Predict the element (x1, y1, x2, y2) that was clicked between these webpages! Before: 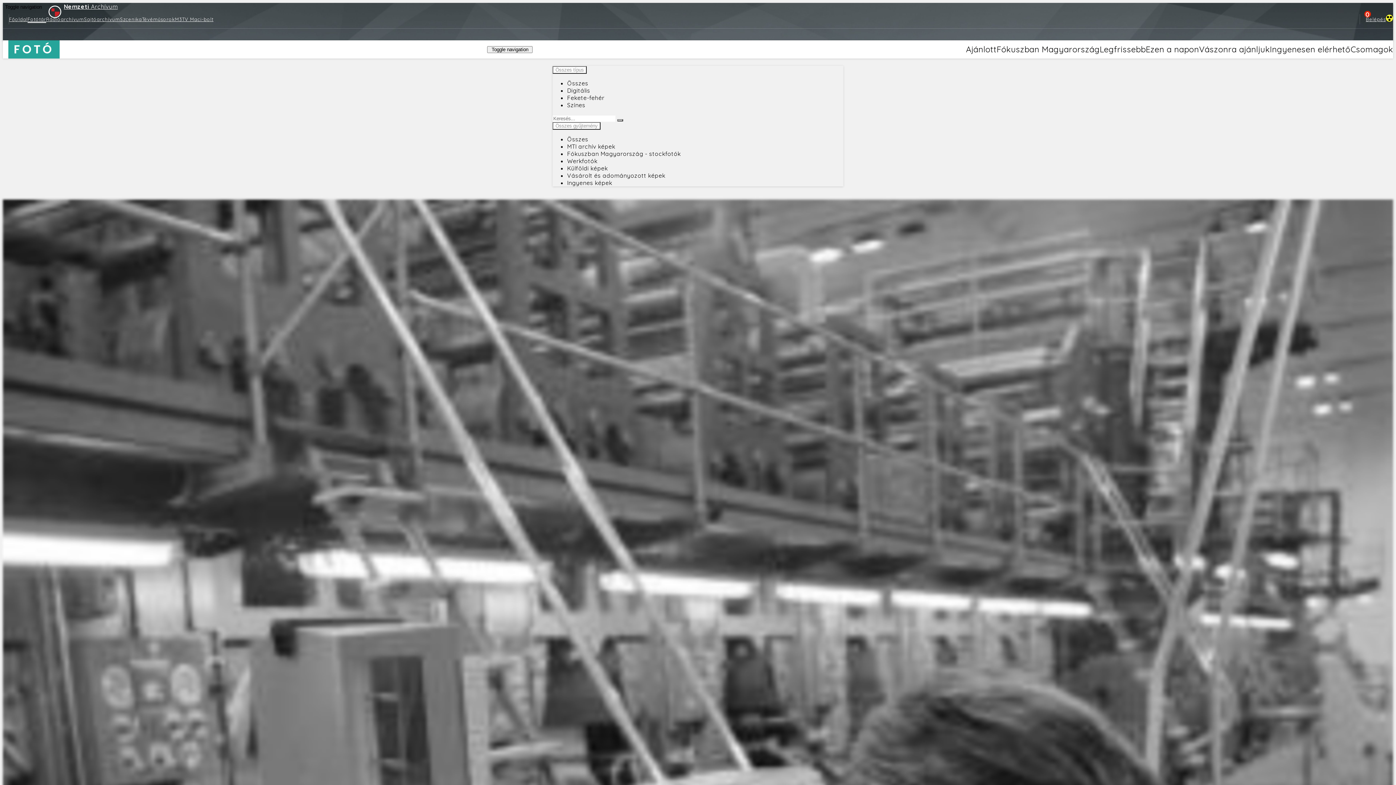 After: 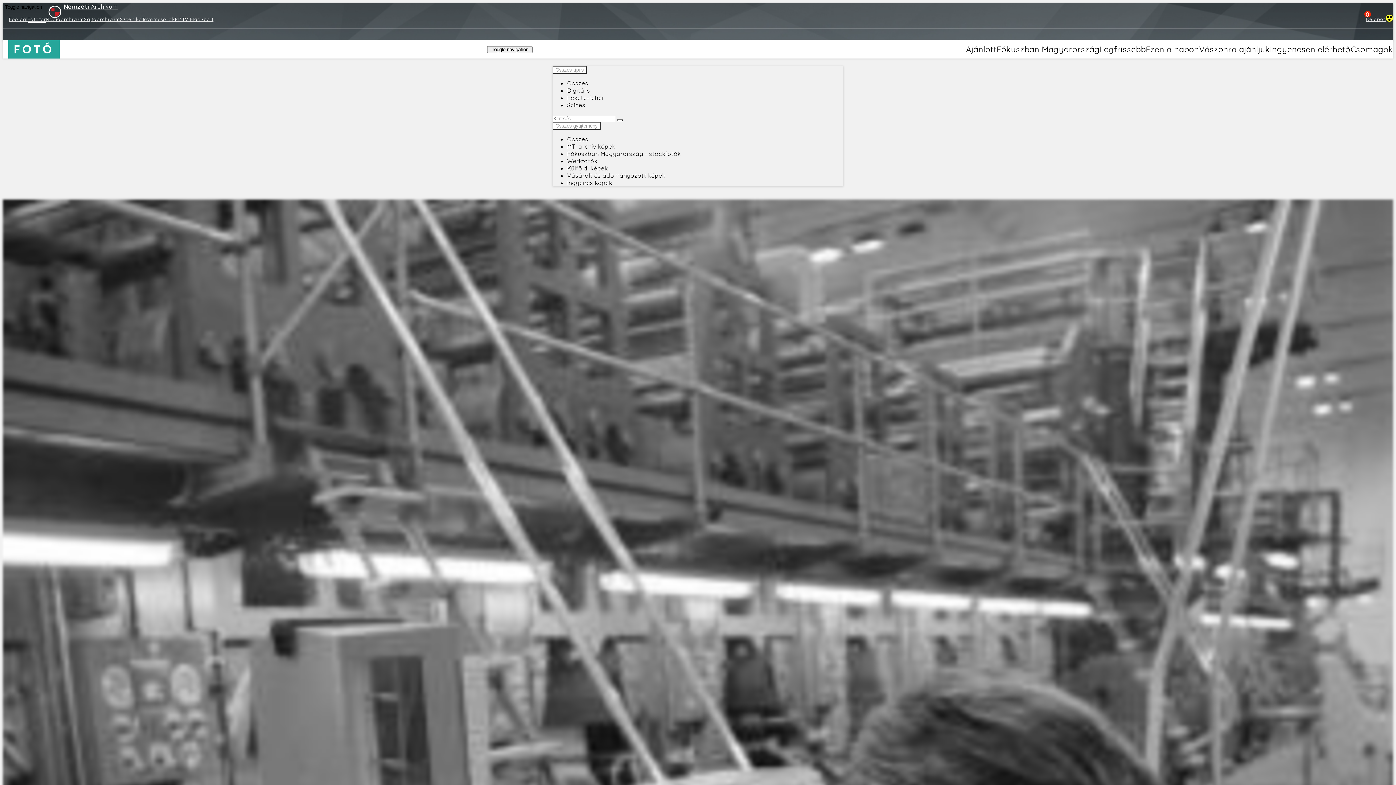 Action: bbox: (567, 101, 585, 108) label: Színes